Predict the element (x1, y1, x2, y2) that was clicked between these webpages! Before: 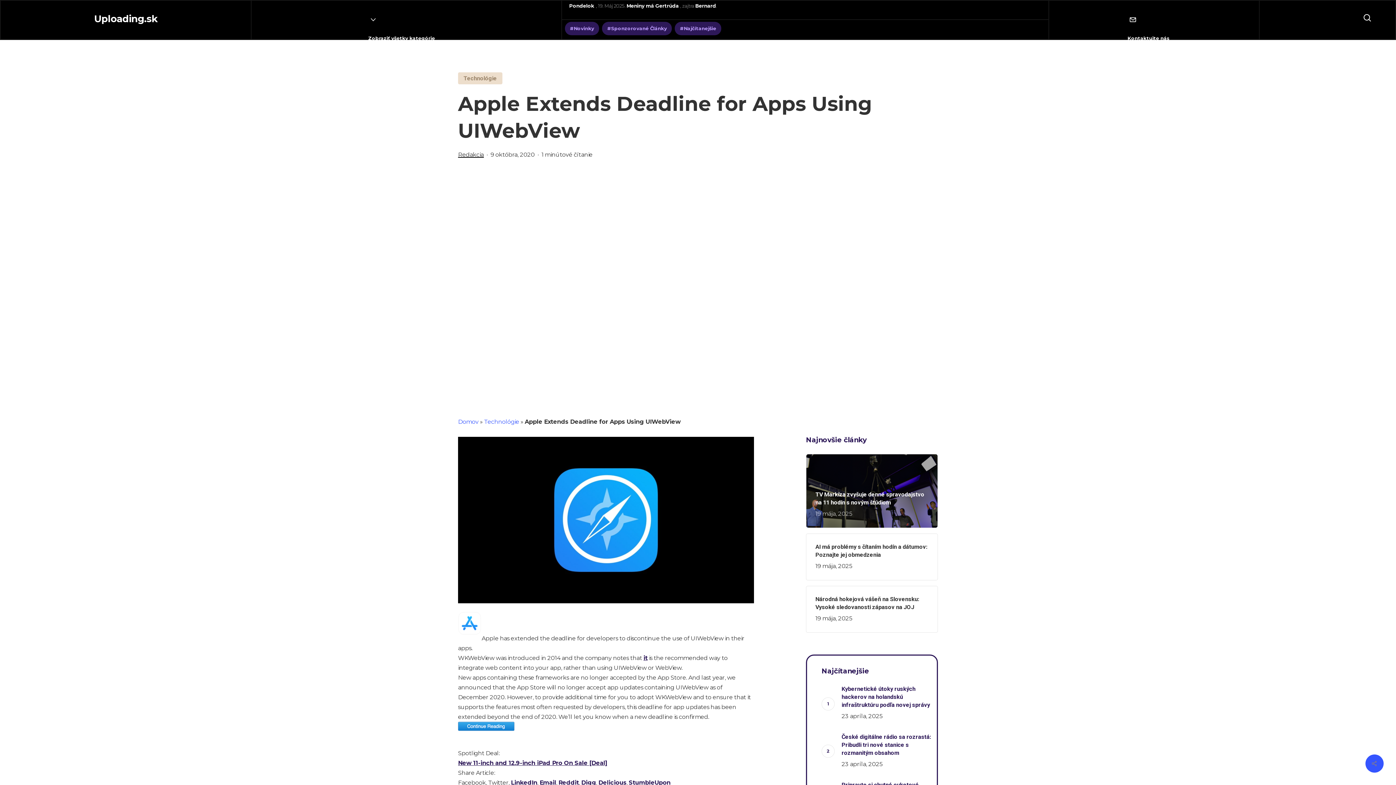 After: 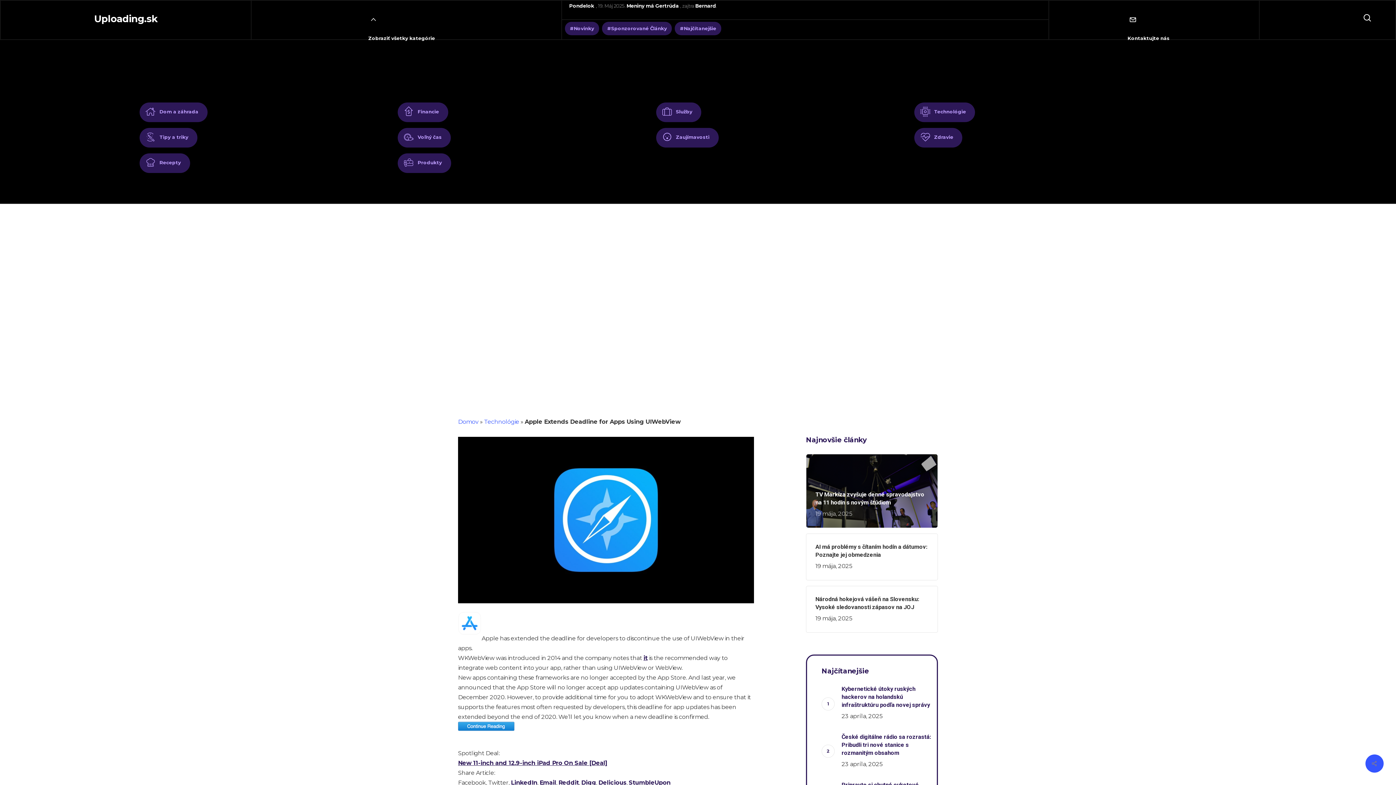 Action: label:  Zobraziť všetky kategórie bbox: (253, 12, 560, 45)